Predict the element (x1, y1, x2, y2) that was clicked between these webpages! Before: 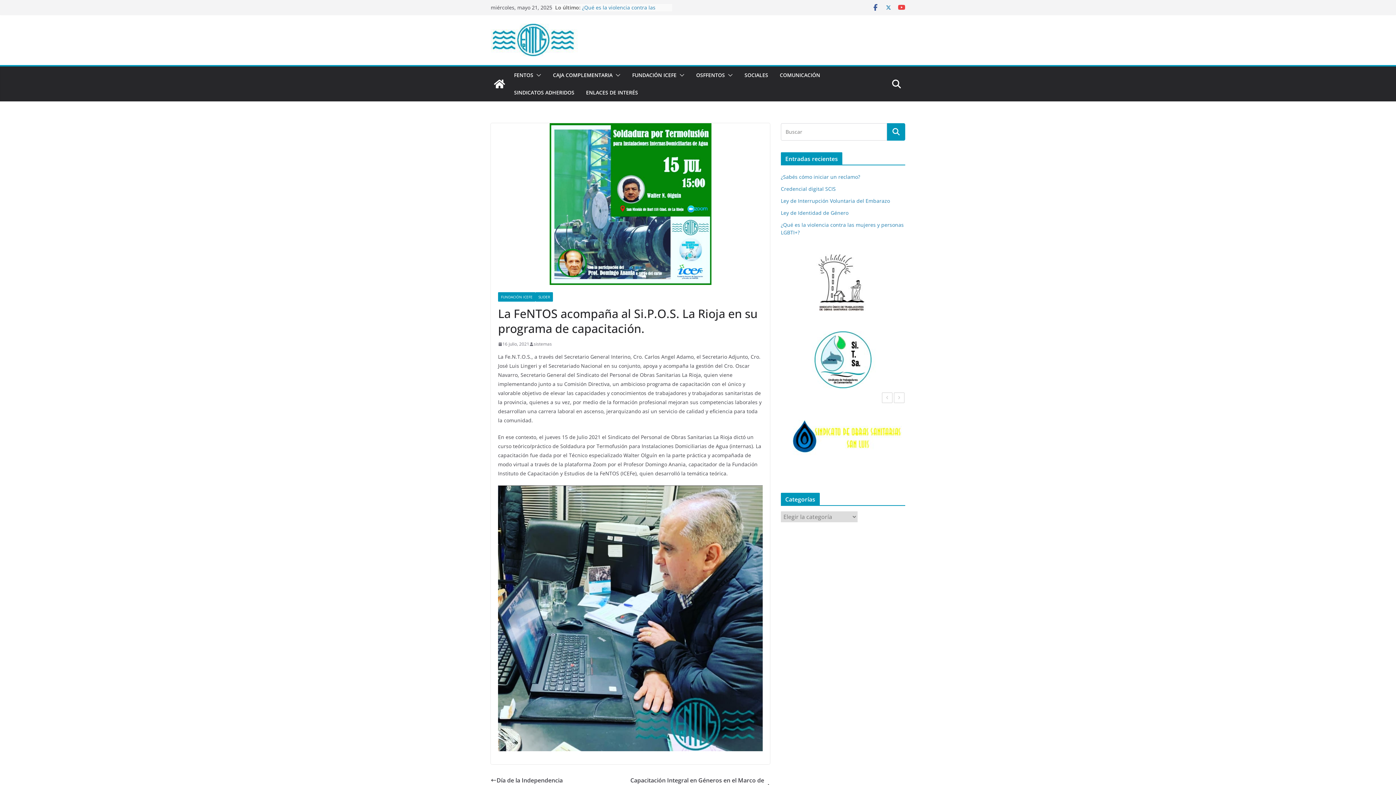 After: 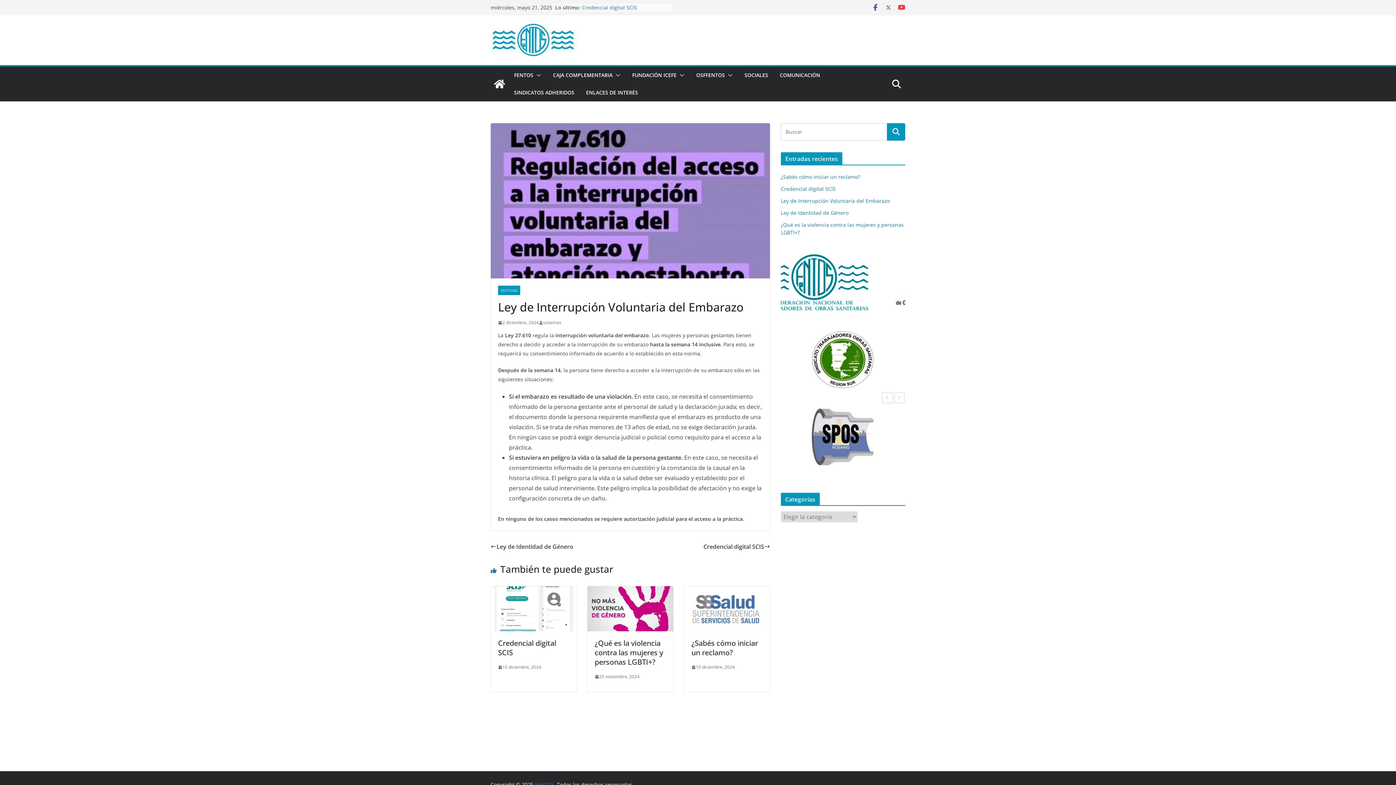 Action: bbox: (781, 197, 890, 204) label: Ley de Interrupción Voluntaria del Embarazo